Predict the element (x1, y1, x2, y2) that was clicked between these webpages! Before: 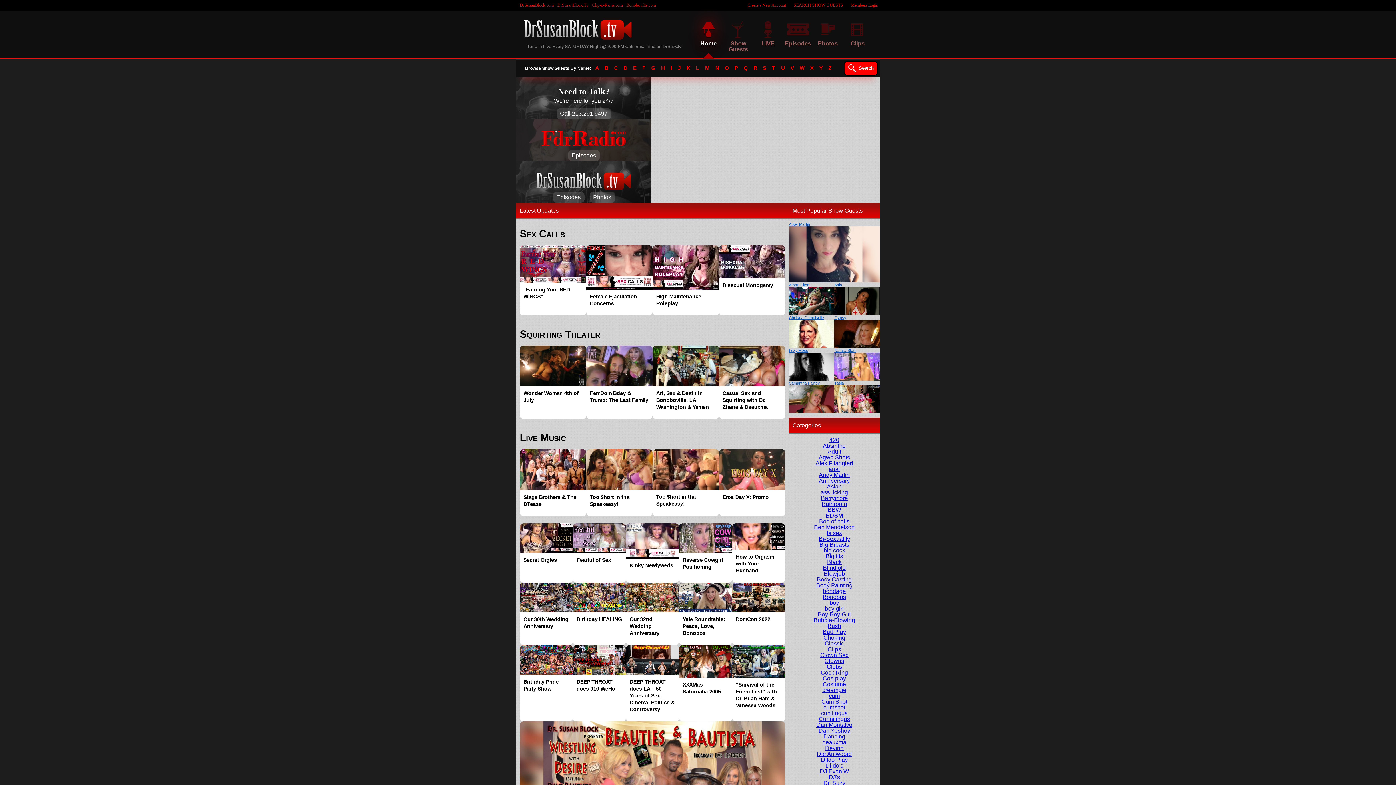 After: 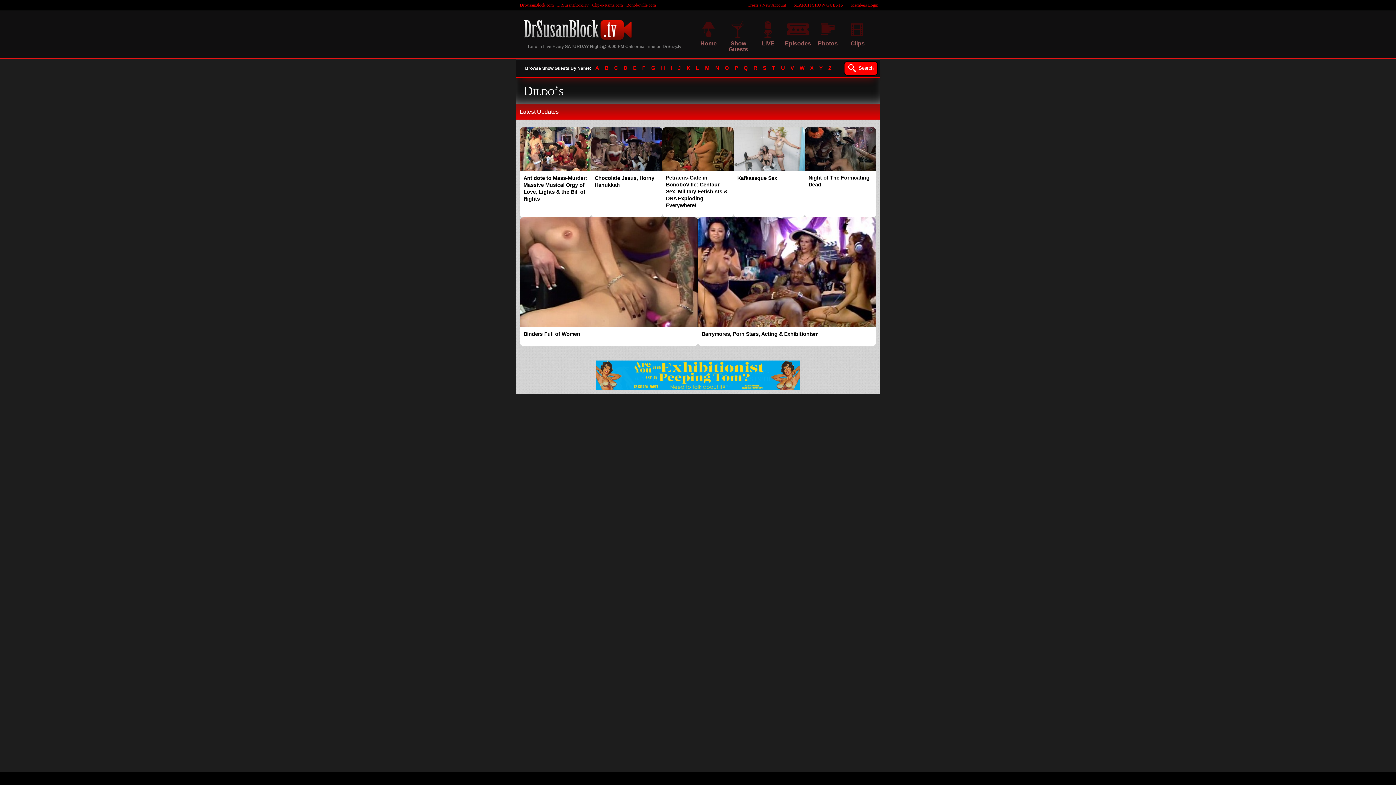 Action: label: Dildo's bbox: (825, 763, 843, 769)